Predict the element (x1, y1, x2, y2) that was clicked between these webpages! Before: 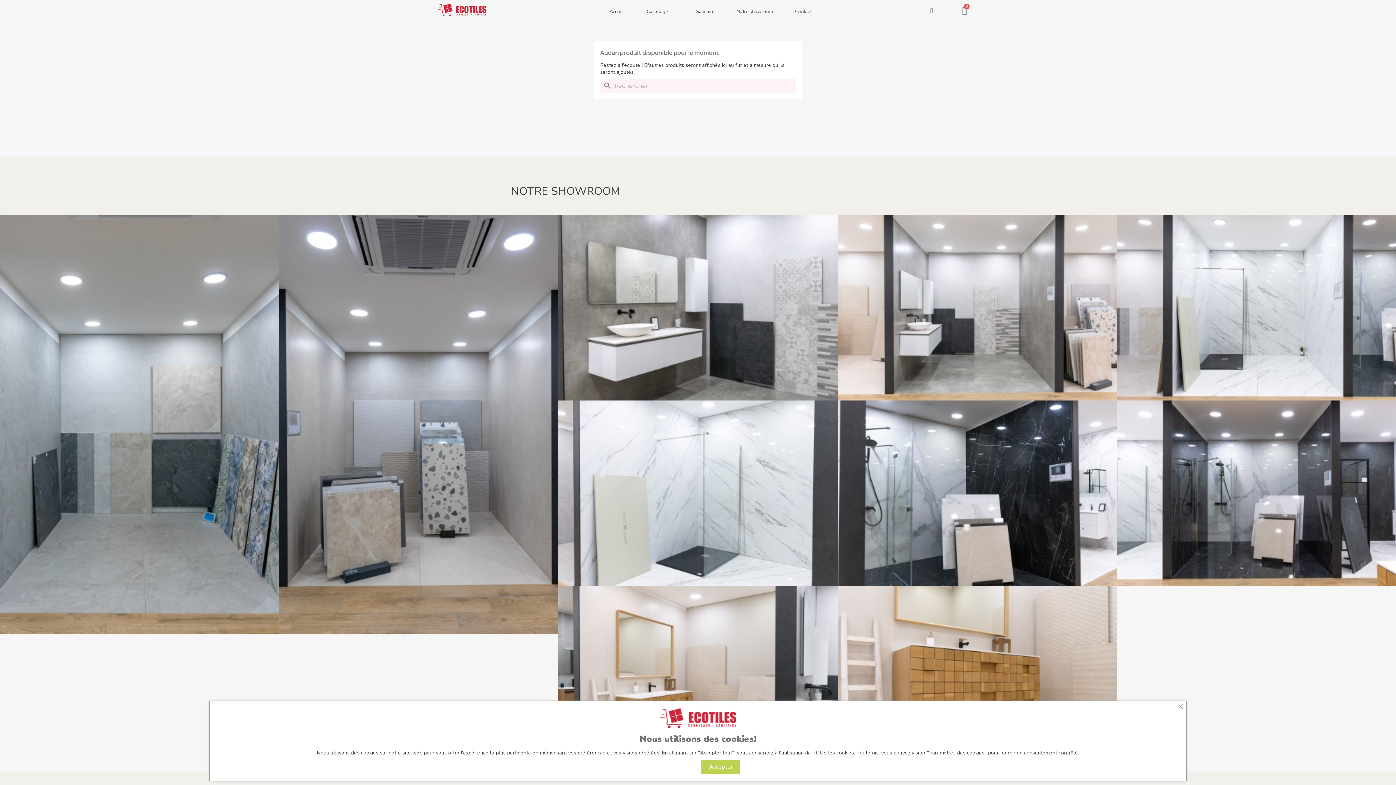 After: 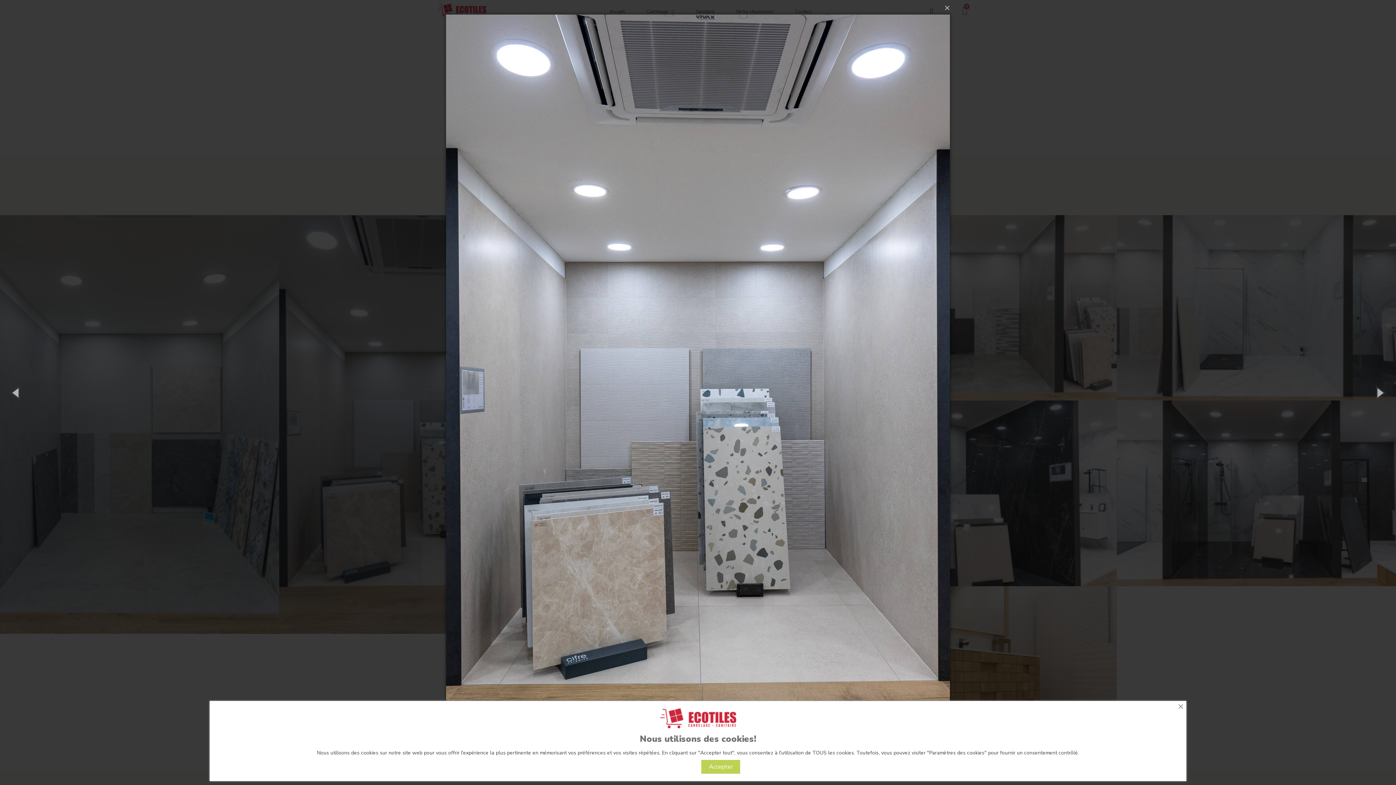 Action: bbox: (279, 215, 558, 634)